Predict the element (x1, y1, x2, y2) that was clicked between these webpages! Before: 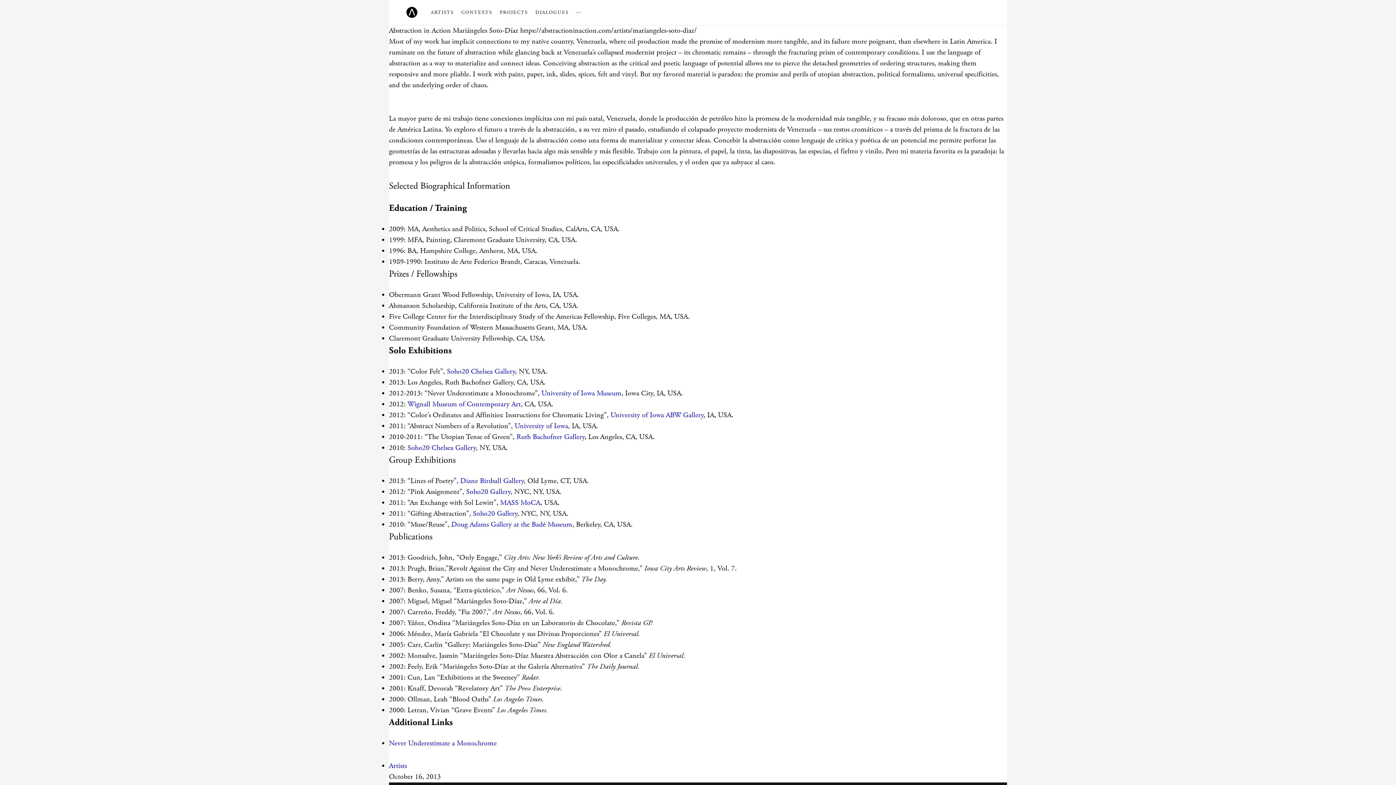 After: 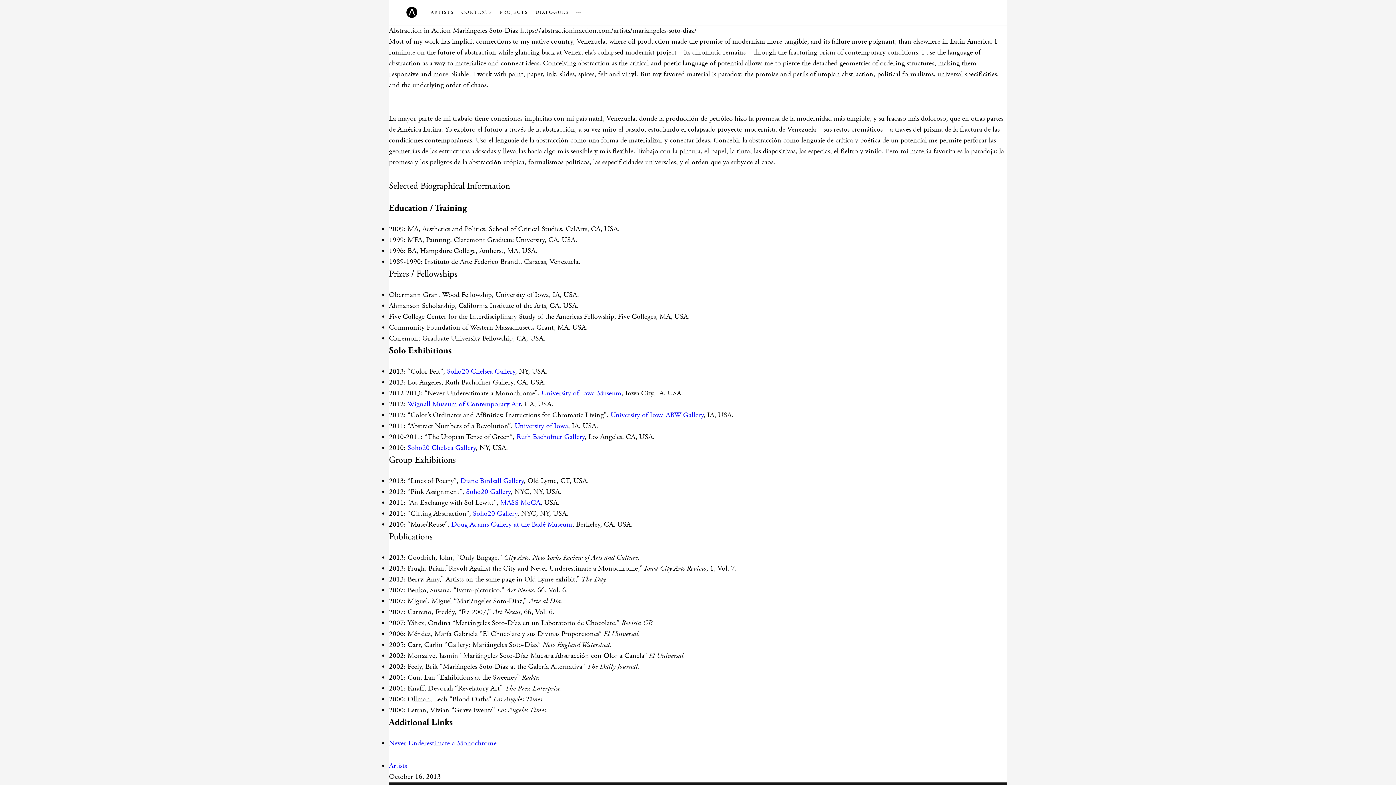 Action: label: Wignall Museum of Contemporary Art bbox: (407, 400, 520, 409)